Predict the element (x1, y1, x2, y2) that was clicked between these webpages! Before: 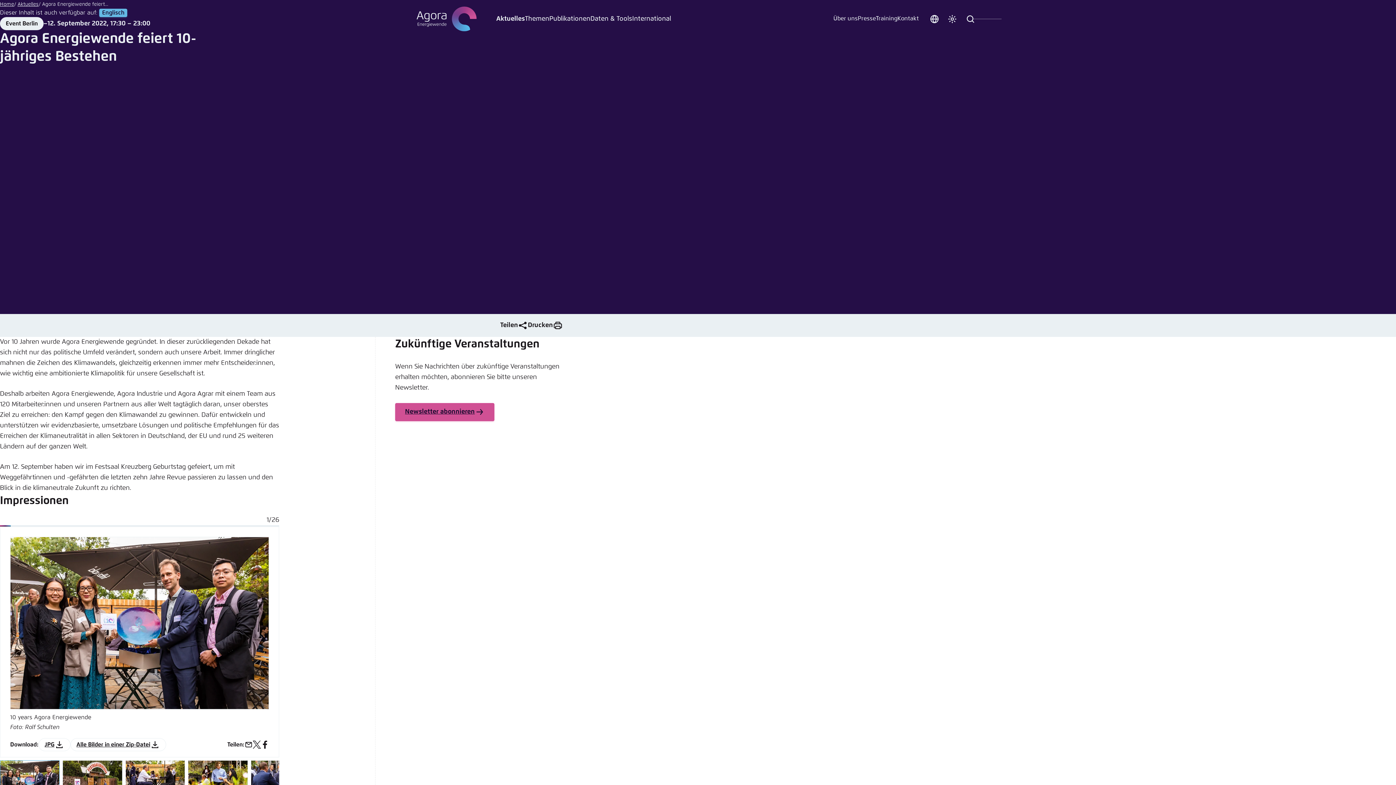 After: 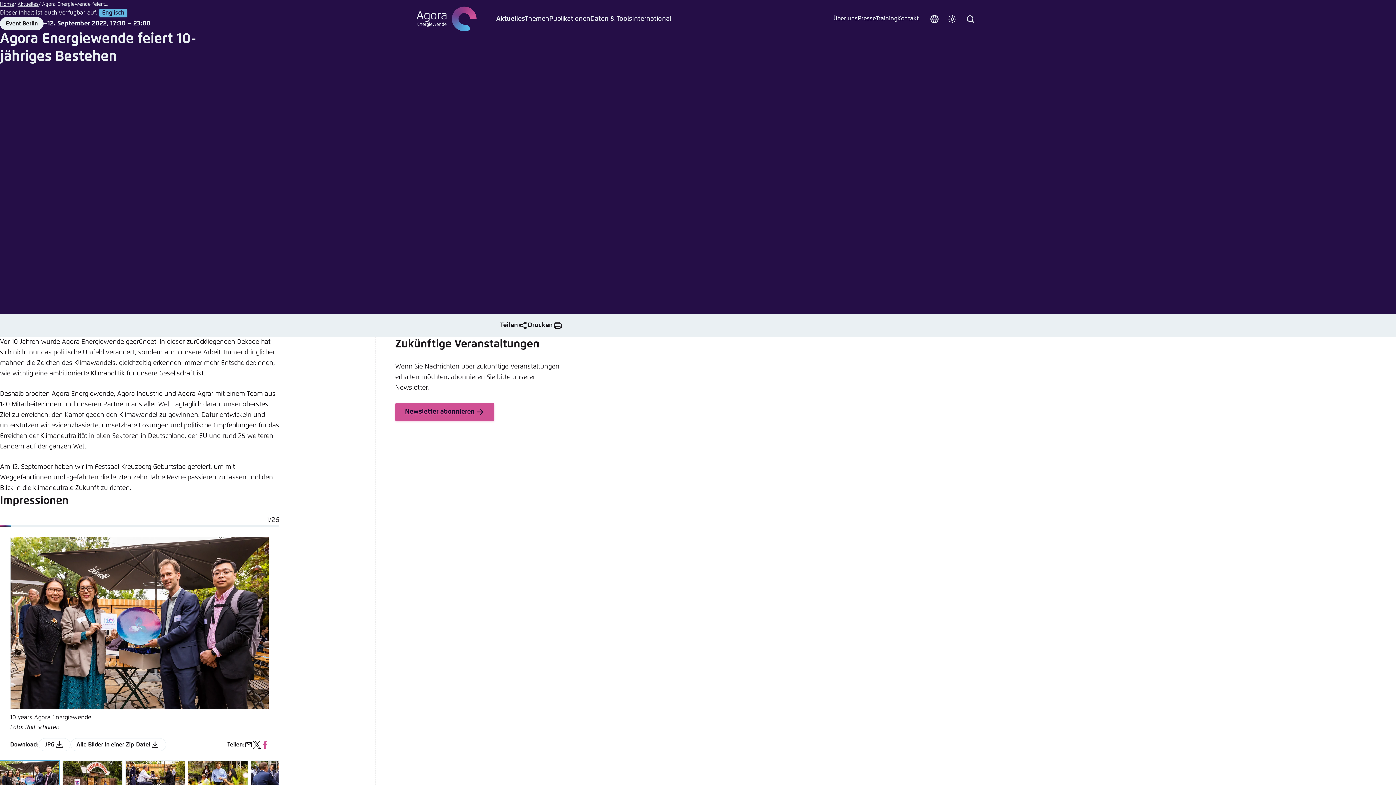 Action: bbox: (260, 741, 269, 749) label: facebook